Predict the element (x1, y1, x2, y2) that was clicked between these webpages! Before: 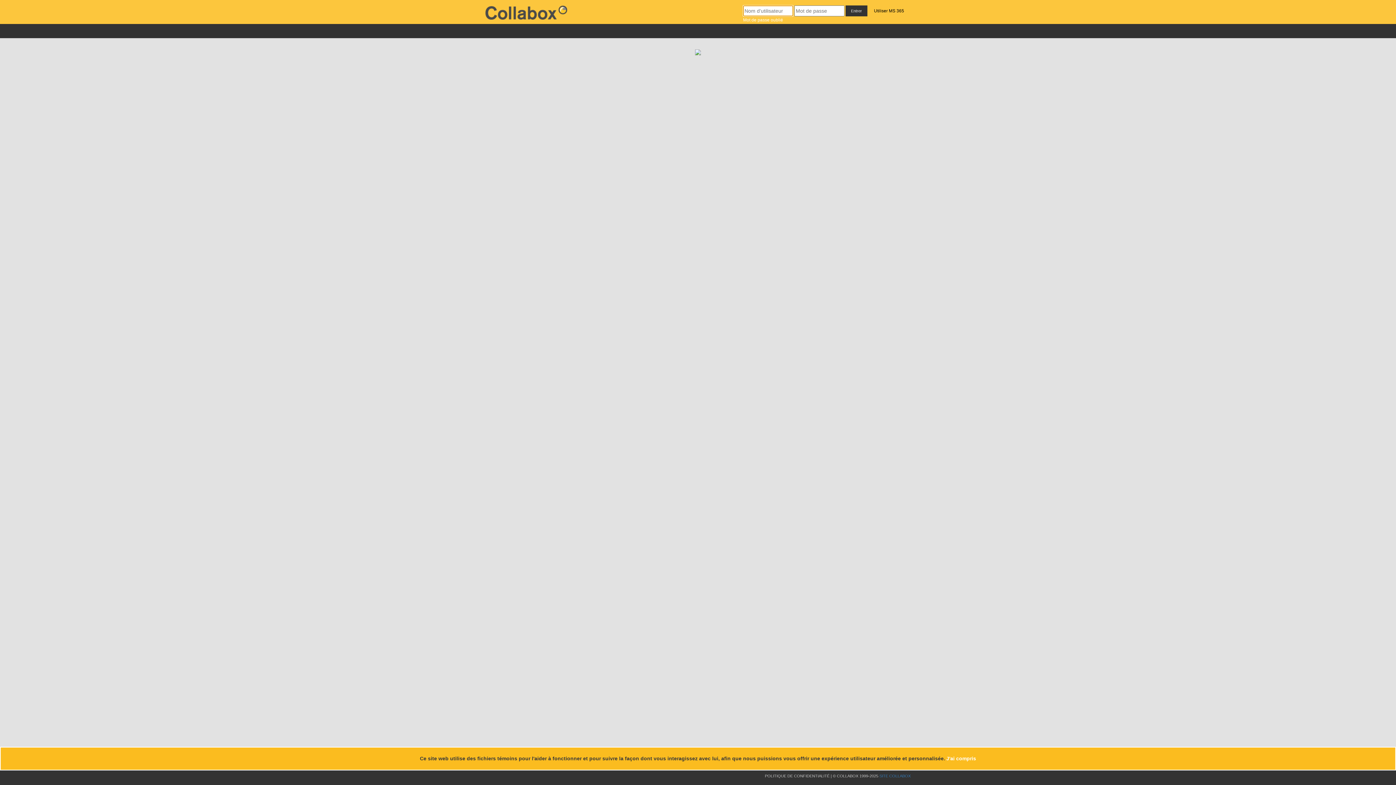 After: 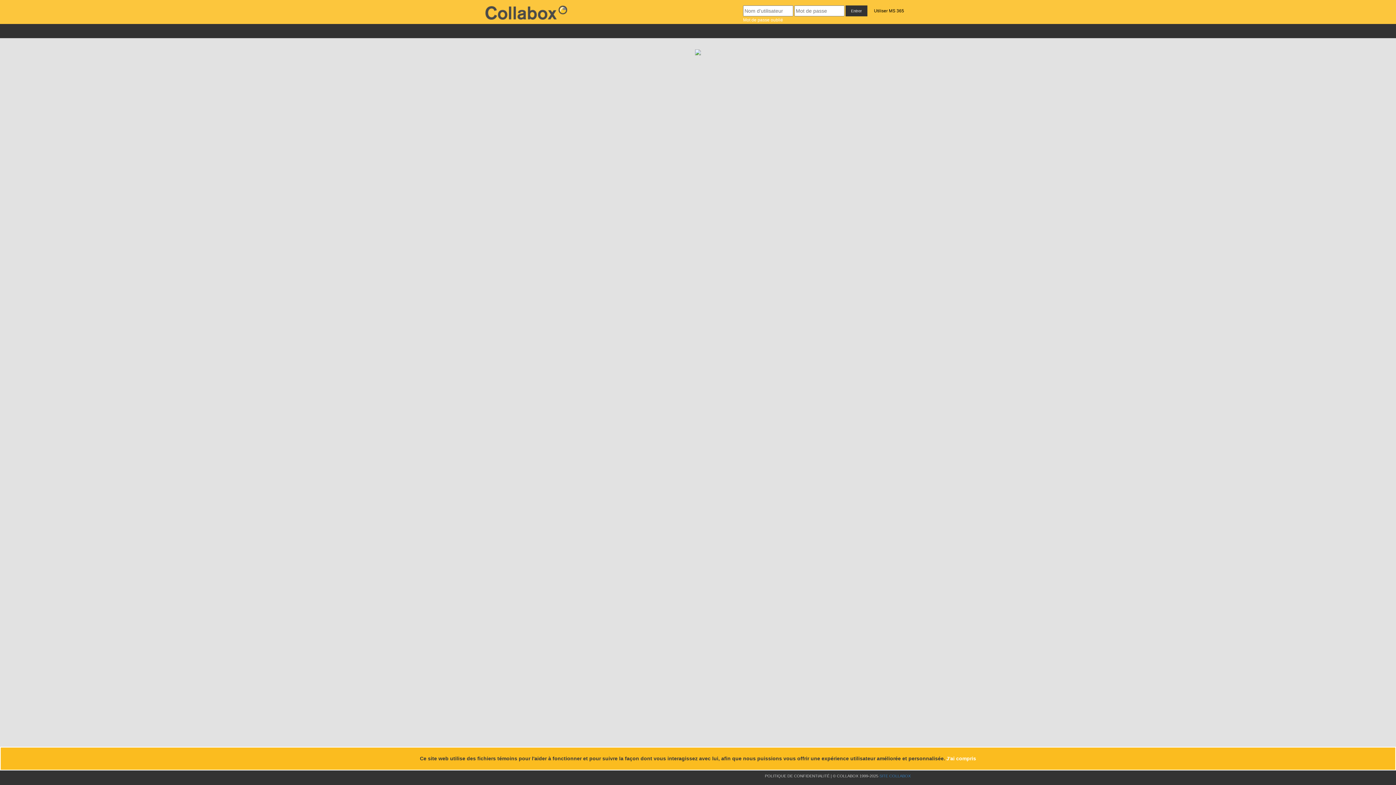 Action: bbox: (695, 45, 701, 57)